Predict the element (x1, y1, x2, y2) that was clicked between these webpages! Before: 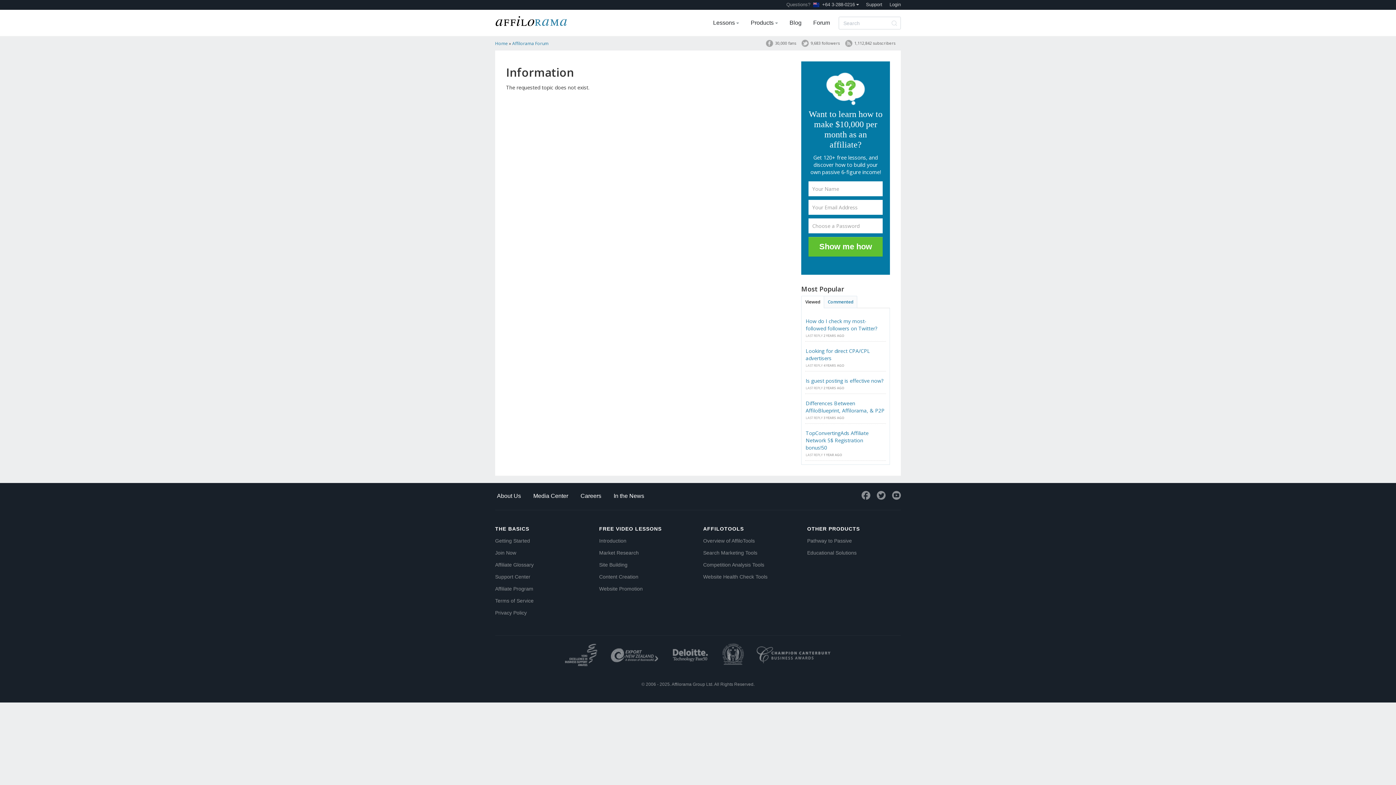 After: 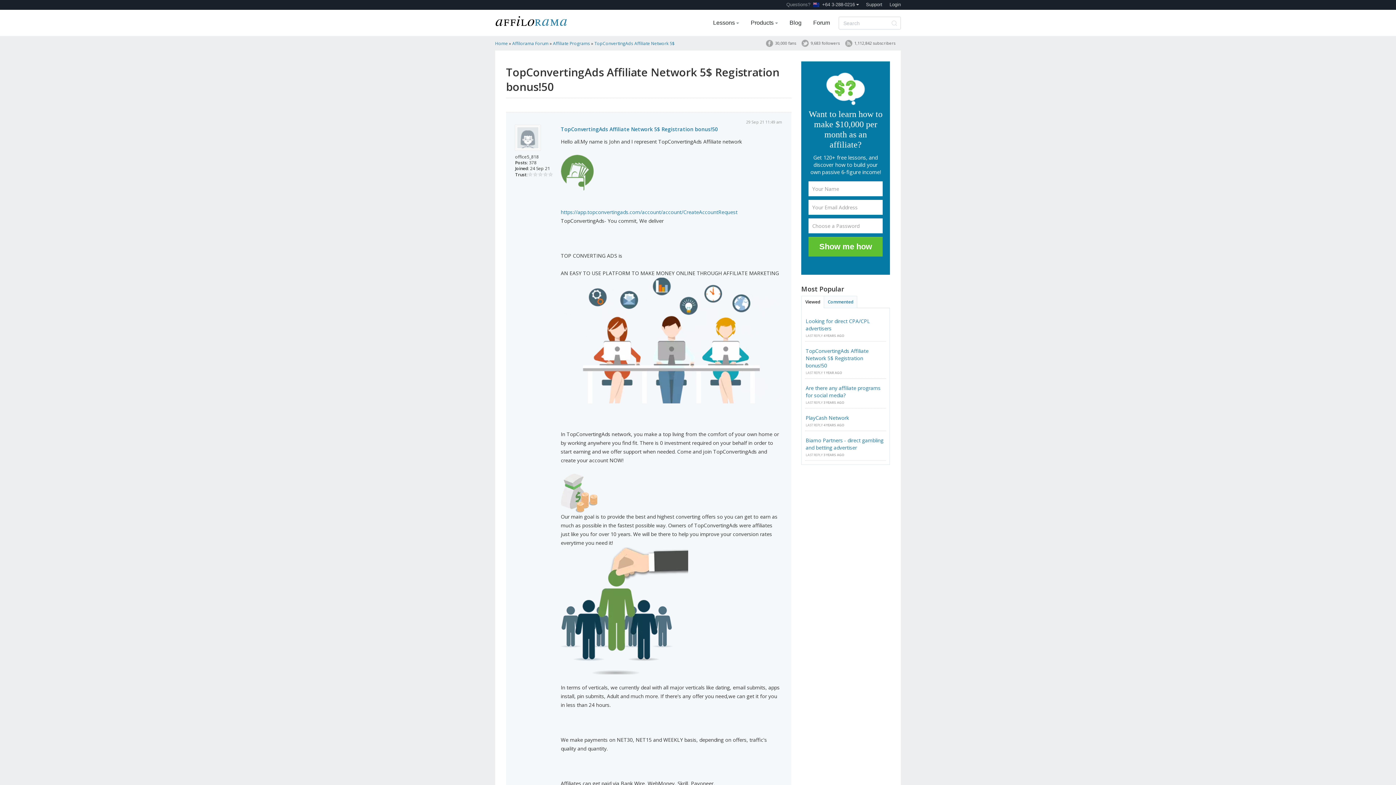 Action: label: TopConvertingAds Affiliate Network 5$ Registration bonus!50 bbox: (805, 429, 868, 451)